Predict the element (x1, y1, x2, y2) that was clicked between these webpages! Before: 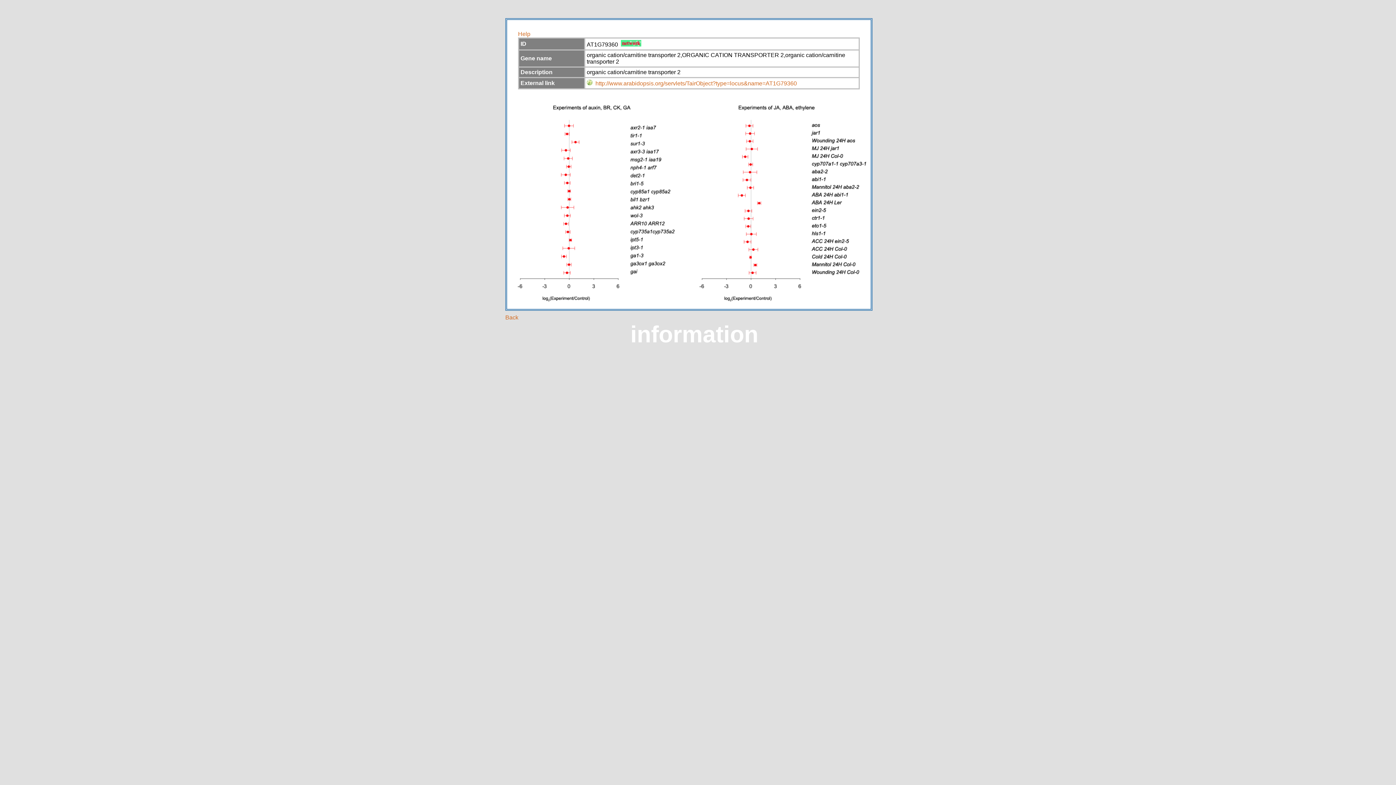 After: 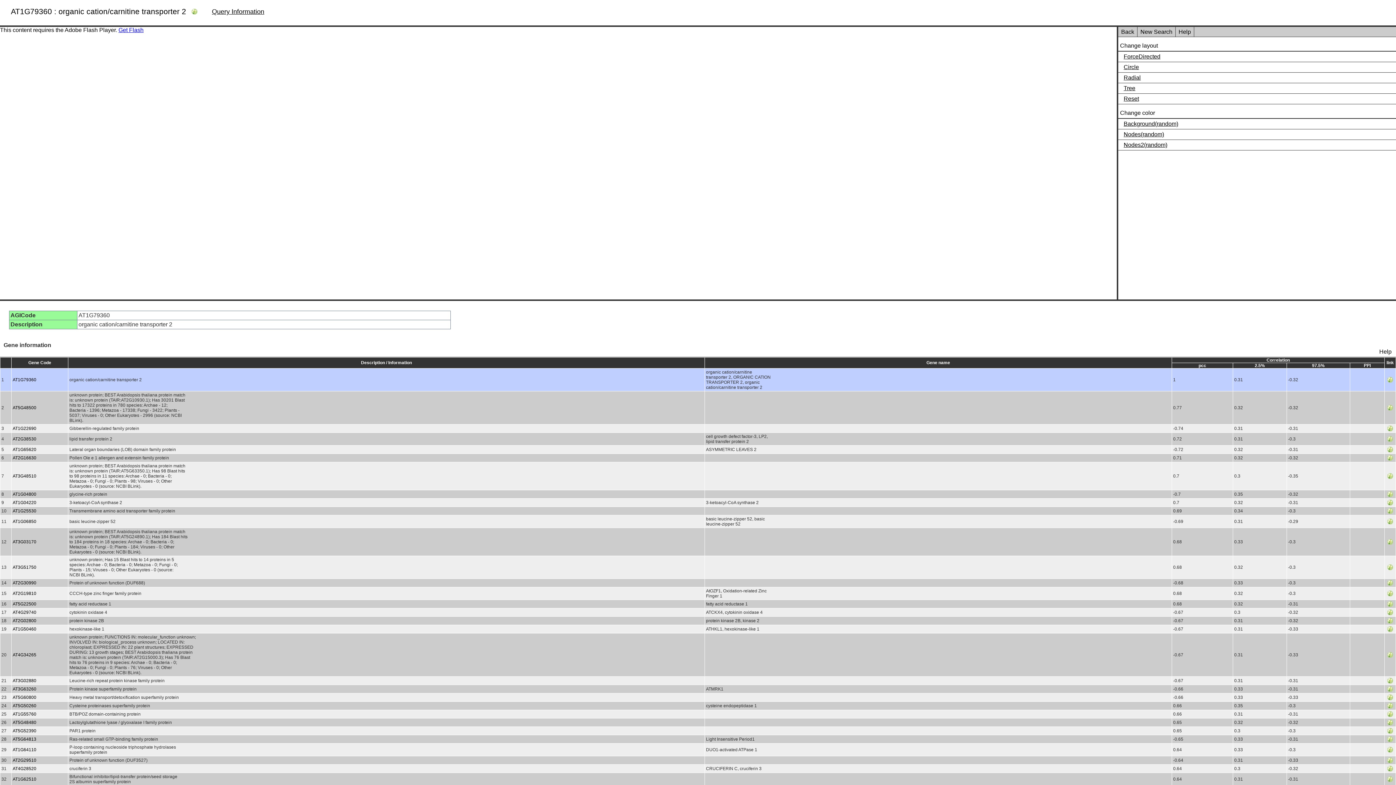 Action: bbox: (621, 41, 641, 47)